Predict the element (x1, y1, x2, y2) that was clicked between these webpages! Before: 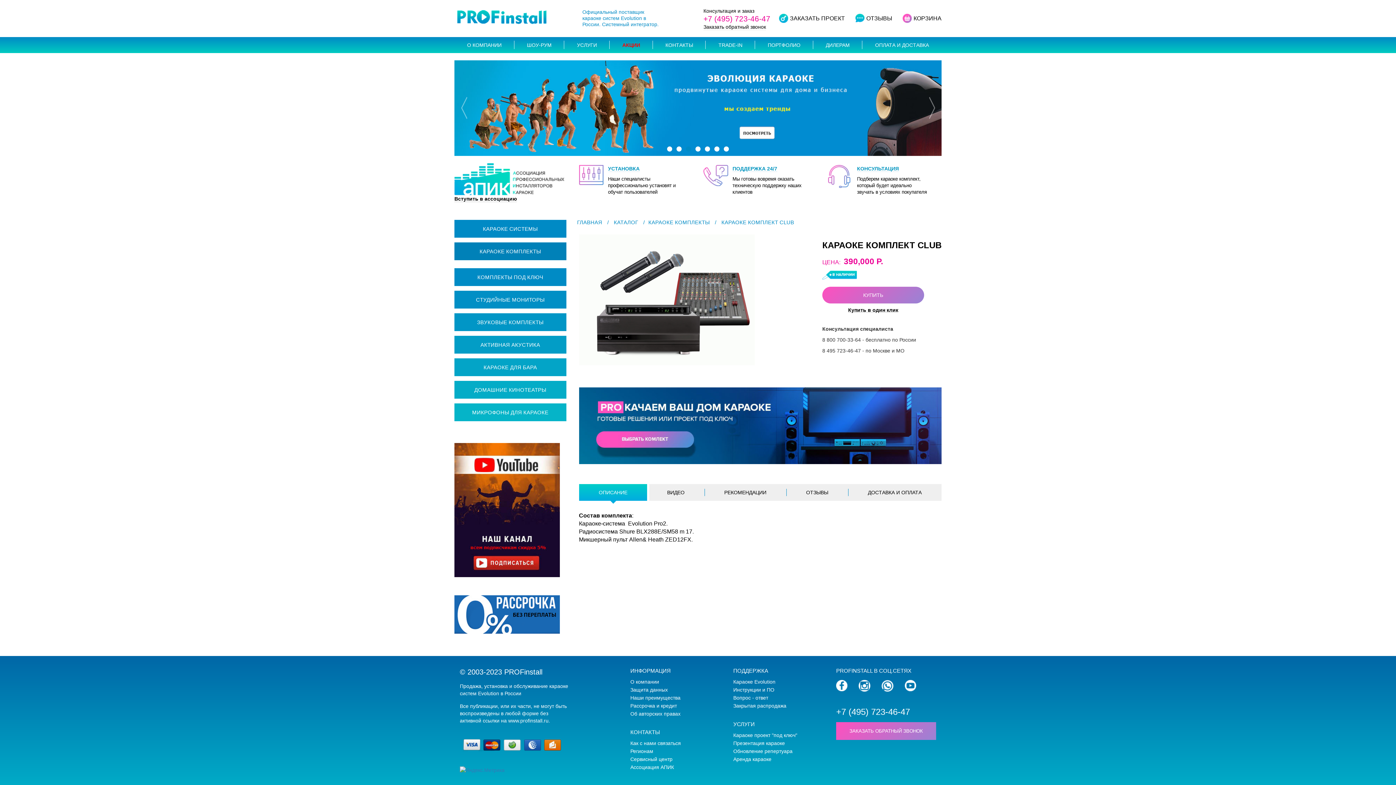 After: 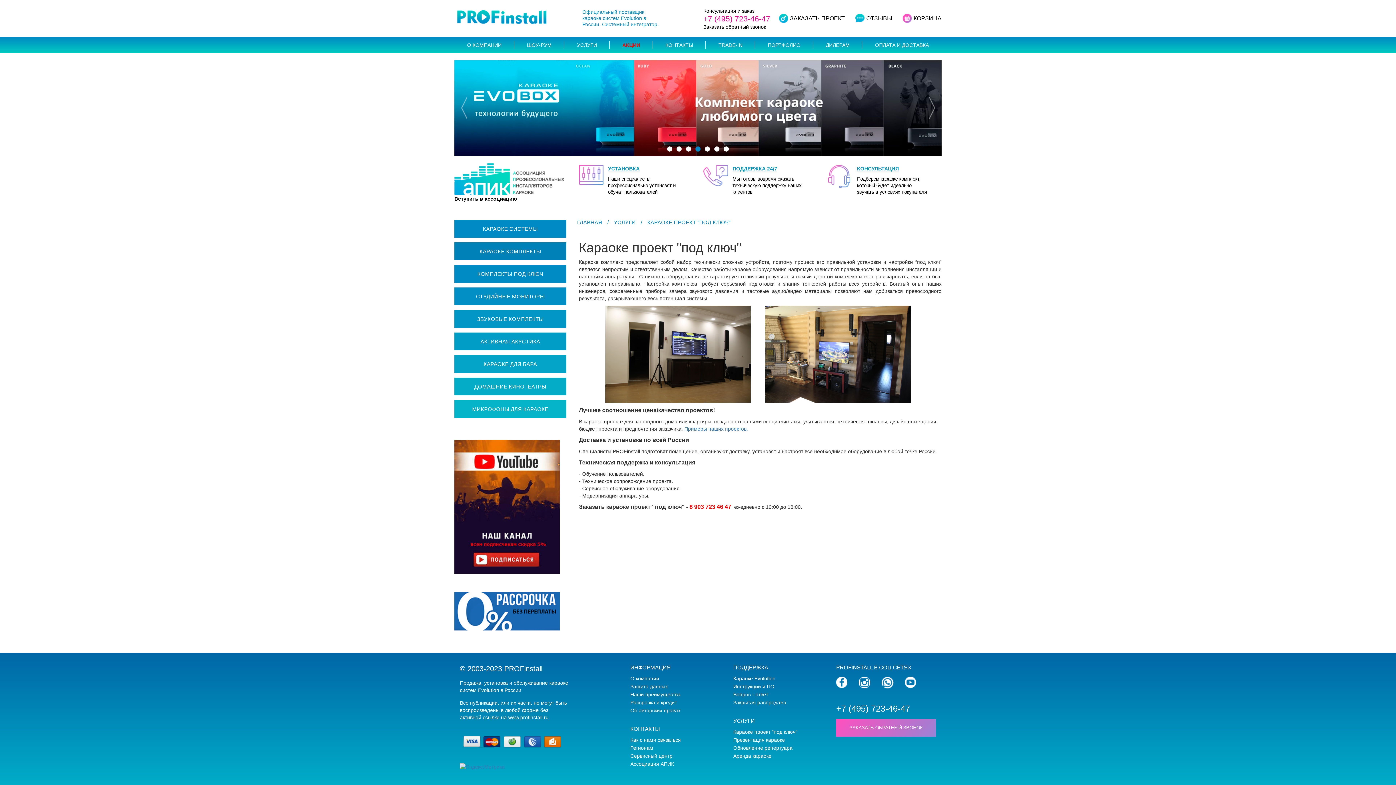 Action: label: Караоке проект "под ключ" bbox: (733, 732, 825, 739)